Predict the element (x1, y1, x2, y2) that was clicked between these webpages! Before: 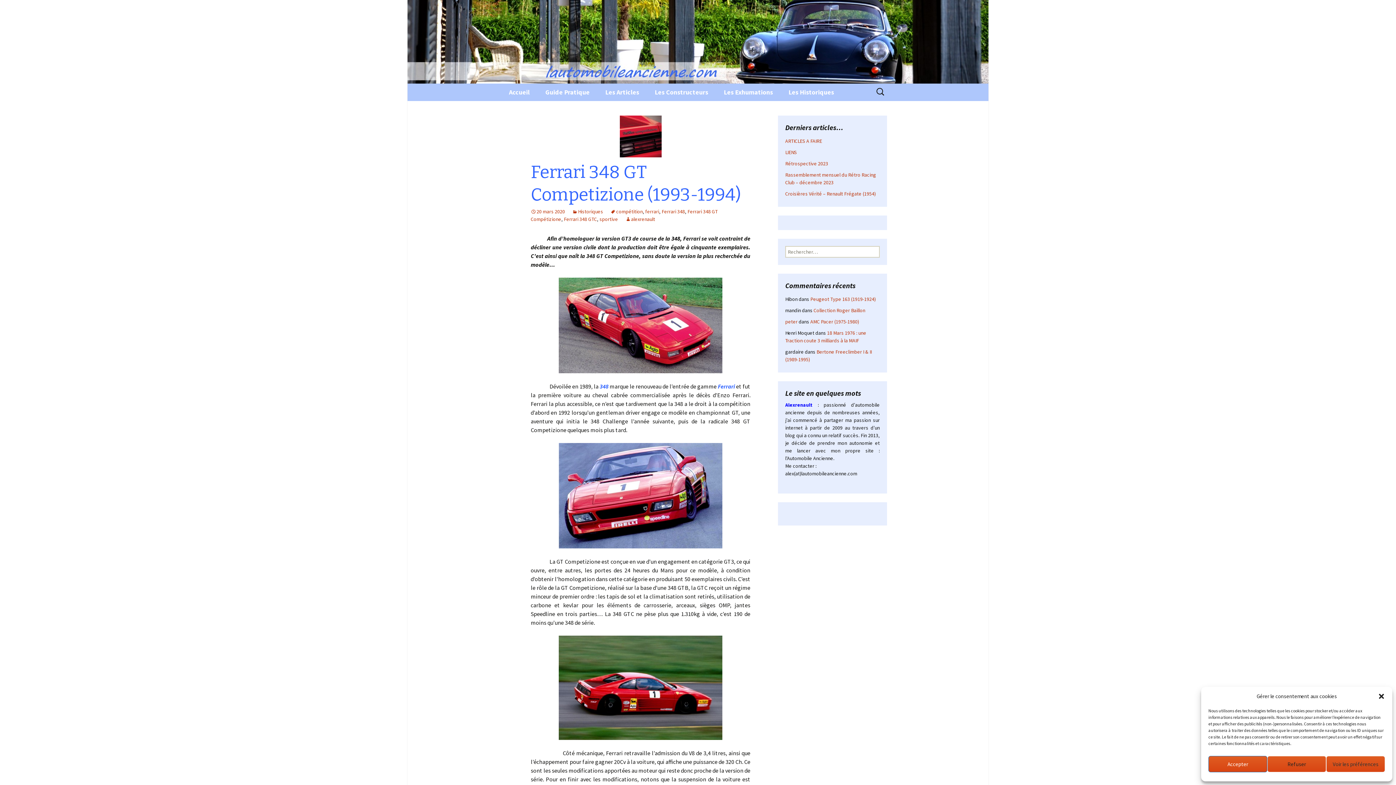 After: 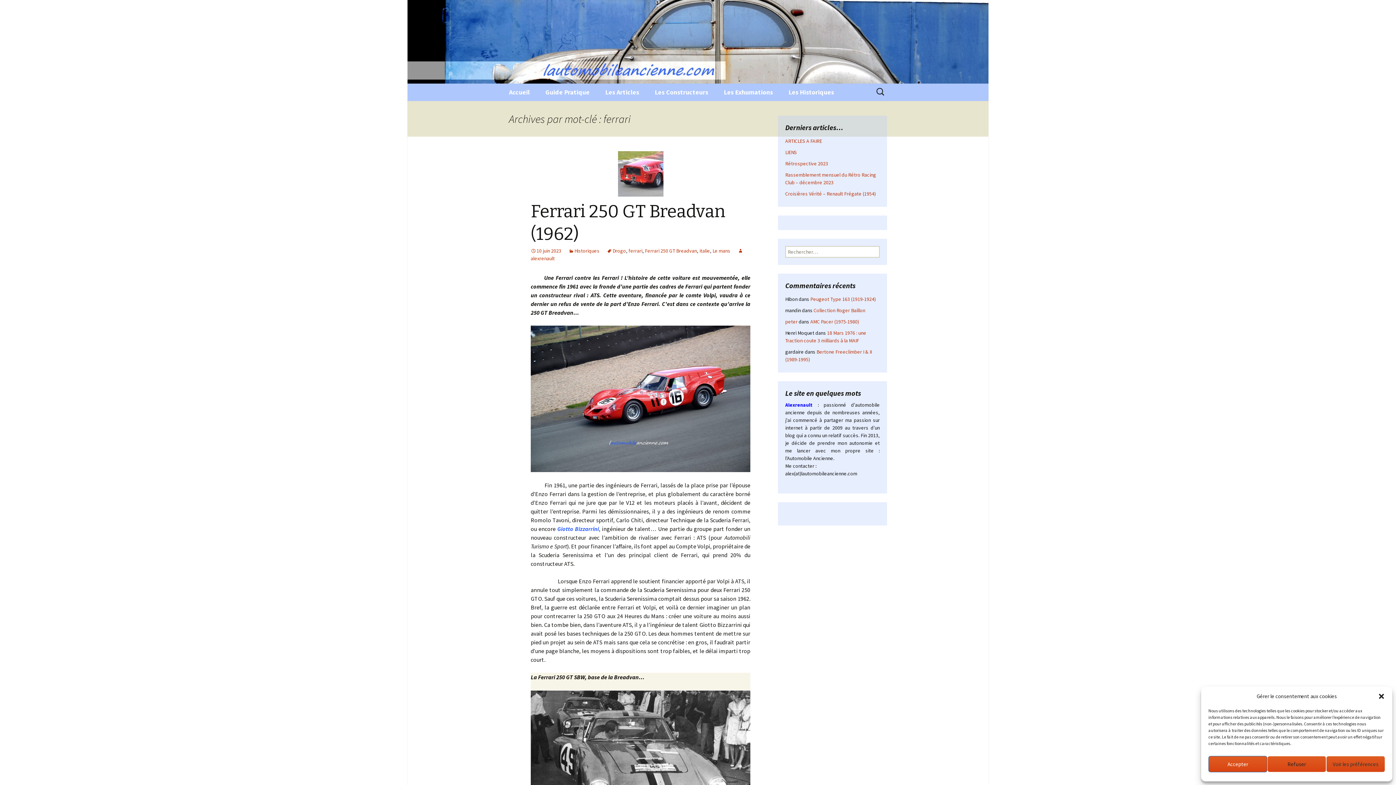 Action: bbox: (645, 208, 659, 214) label: ferrari